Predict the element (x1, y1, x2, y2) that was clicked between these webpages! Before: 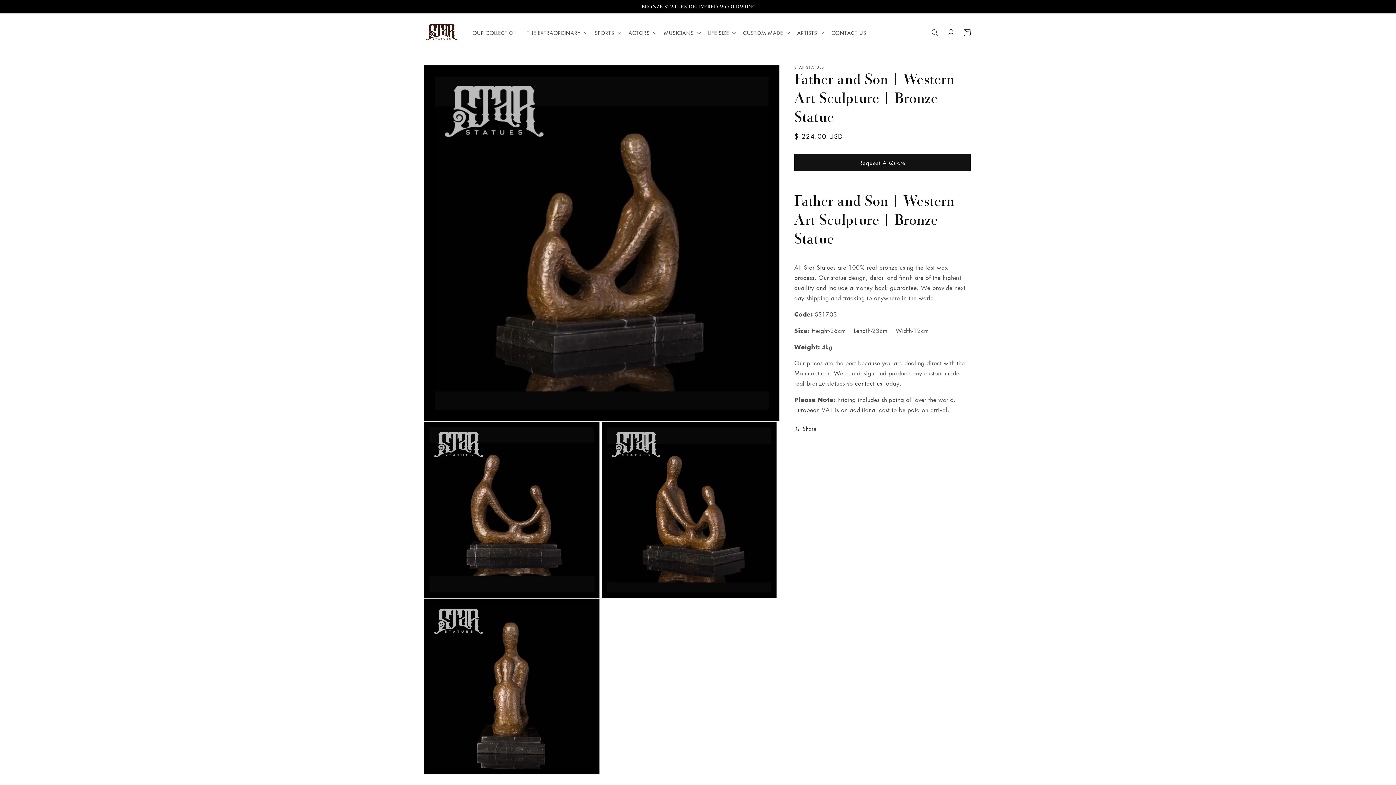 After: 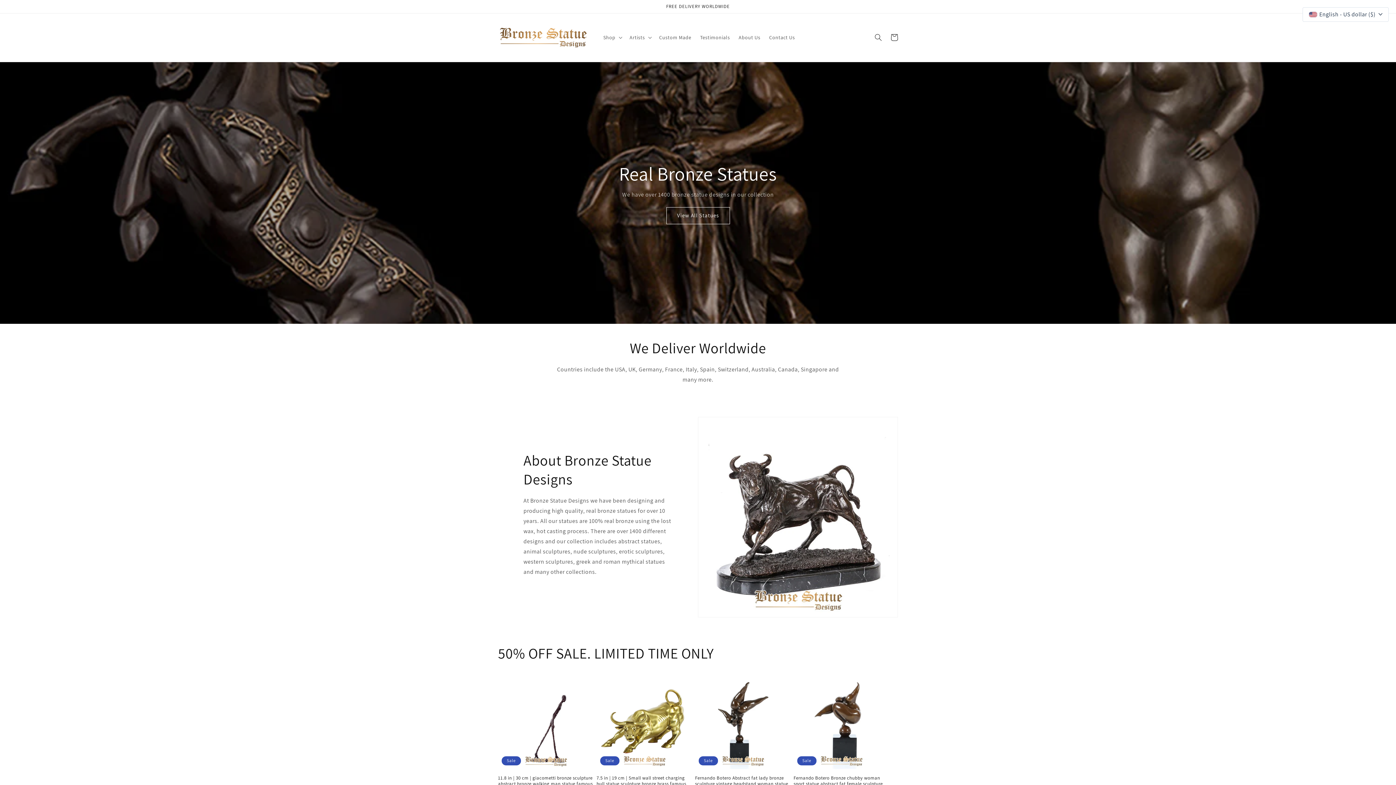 Action: bbox: (468, 24, 522, 40) label: OUR COLLECTION